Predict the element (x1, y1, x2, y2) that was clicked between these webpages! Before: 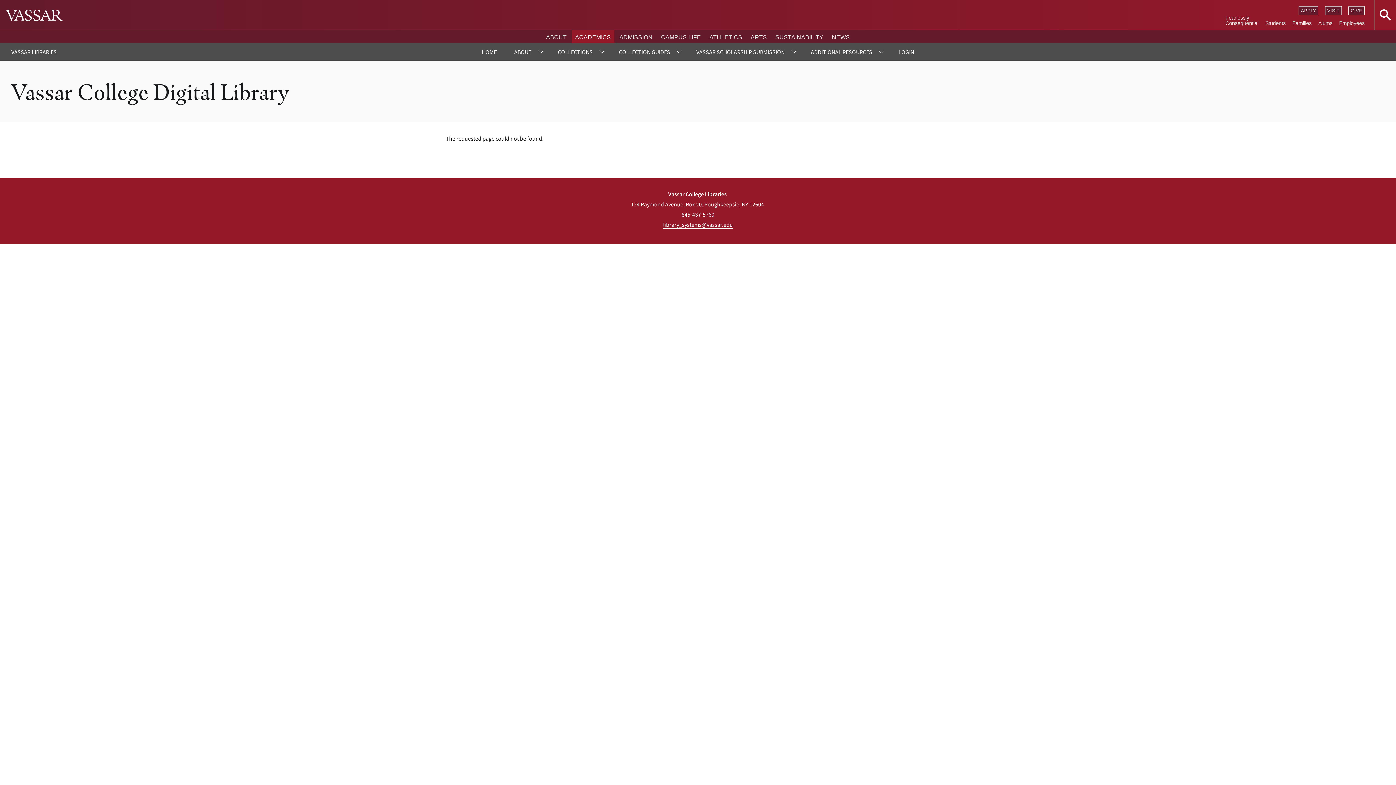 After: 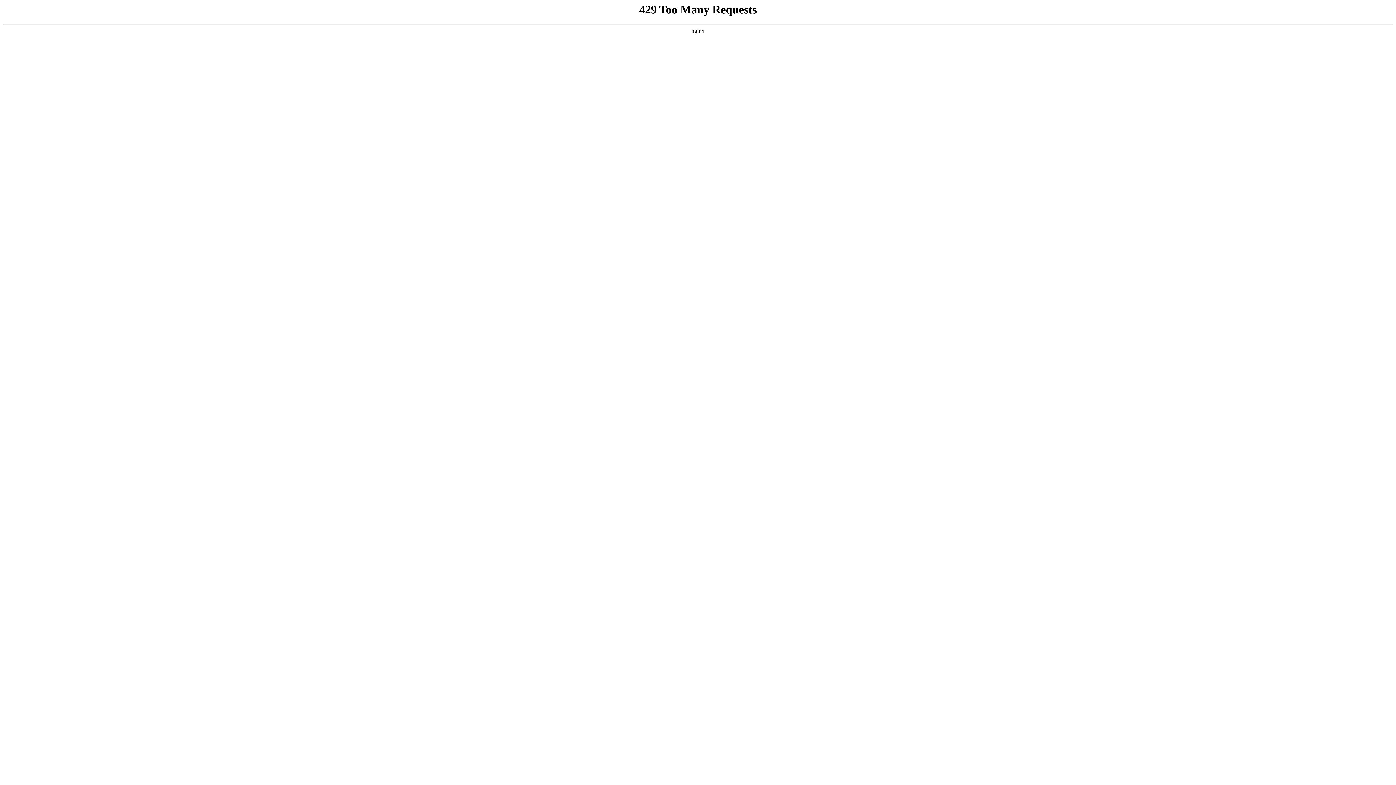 Action: bbox: (11, 48, 56, 55) label: VASSAR LIBRARIES